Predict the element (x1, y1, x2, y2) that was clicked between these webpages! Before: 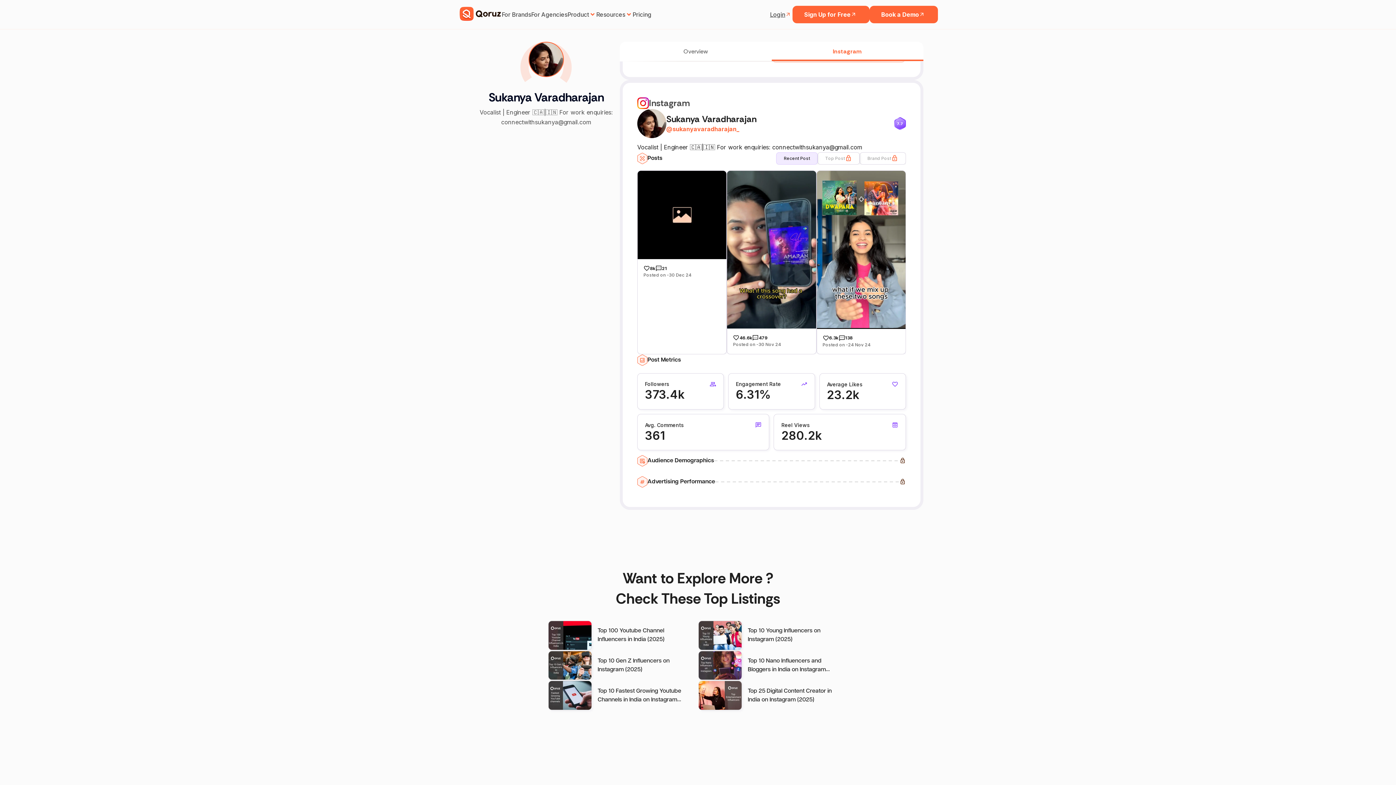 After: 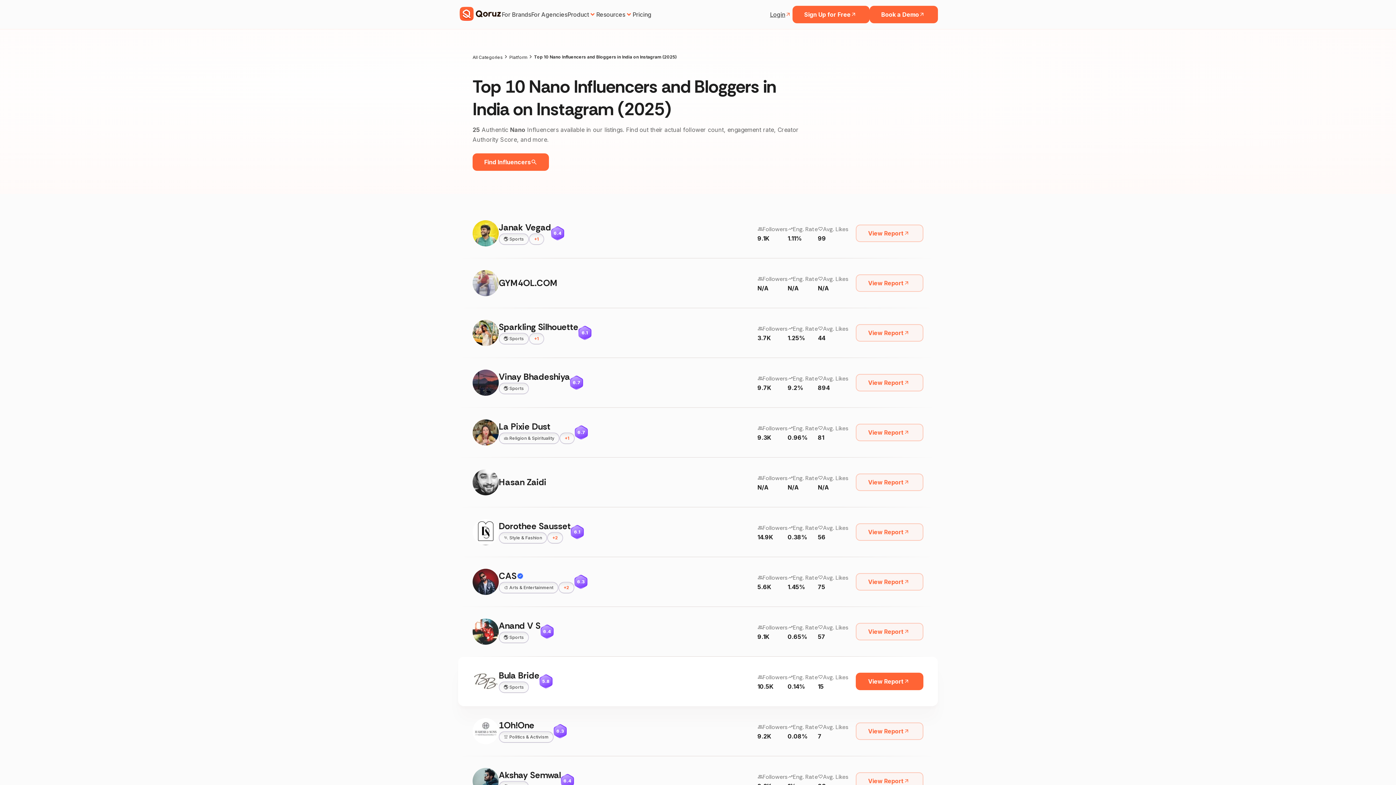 Action: bbox: (698, 650, 848, 680) label: Top 10 Nano Influencers and Bloggers in India on Instagram (2025)